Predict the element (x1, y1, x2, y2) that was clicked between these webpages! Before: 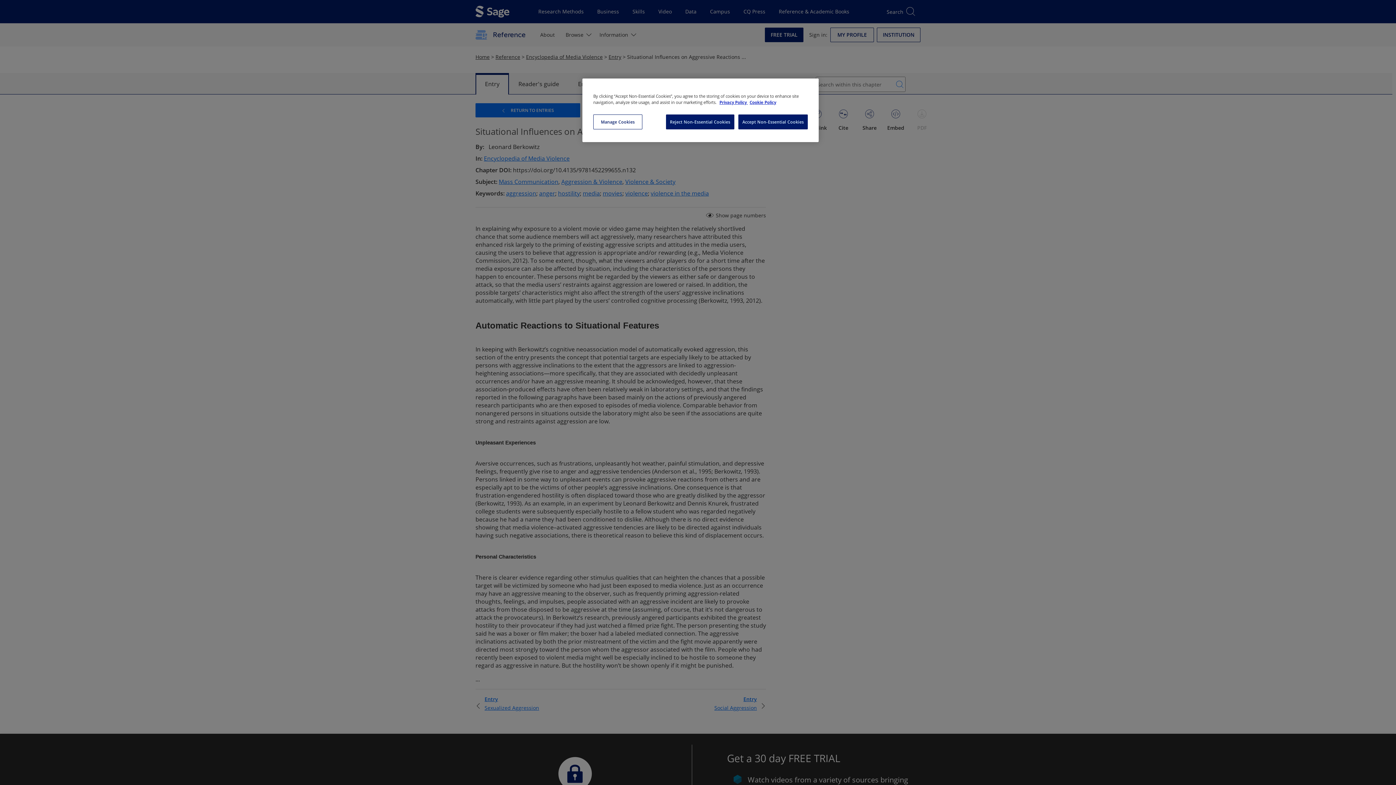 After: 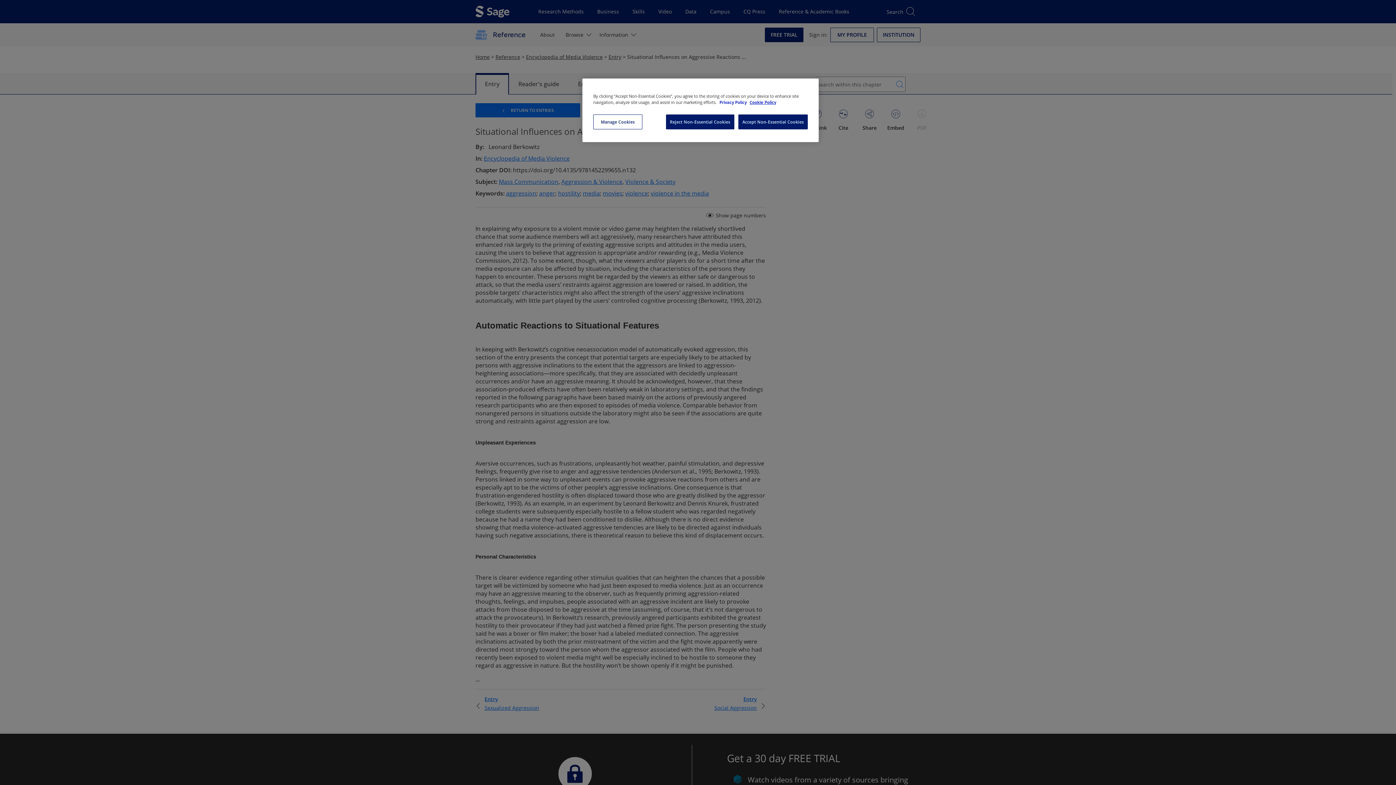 Action: bbox: (719, 99, 748, 105) label: More information about your privacy, opens in a new tab